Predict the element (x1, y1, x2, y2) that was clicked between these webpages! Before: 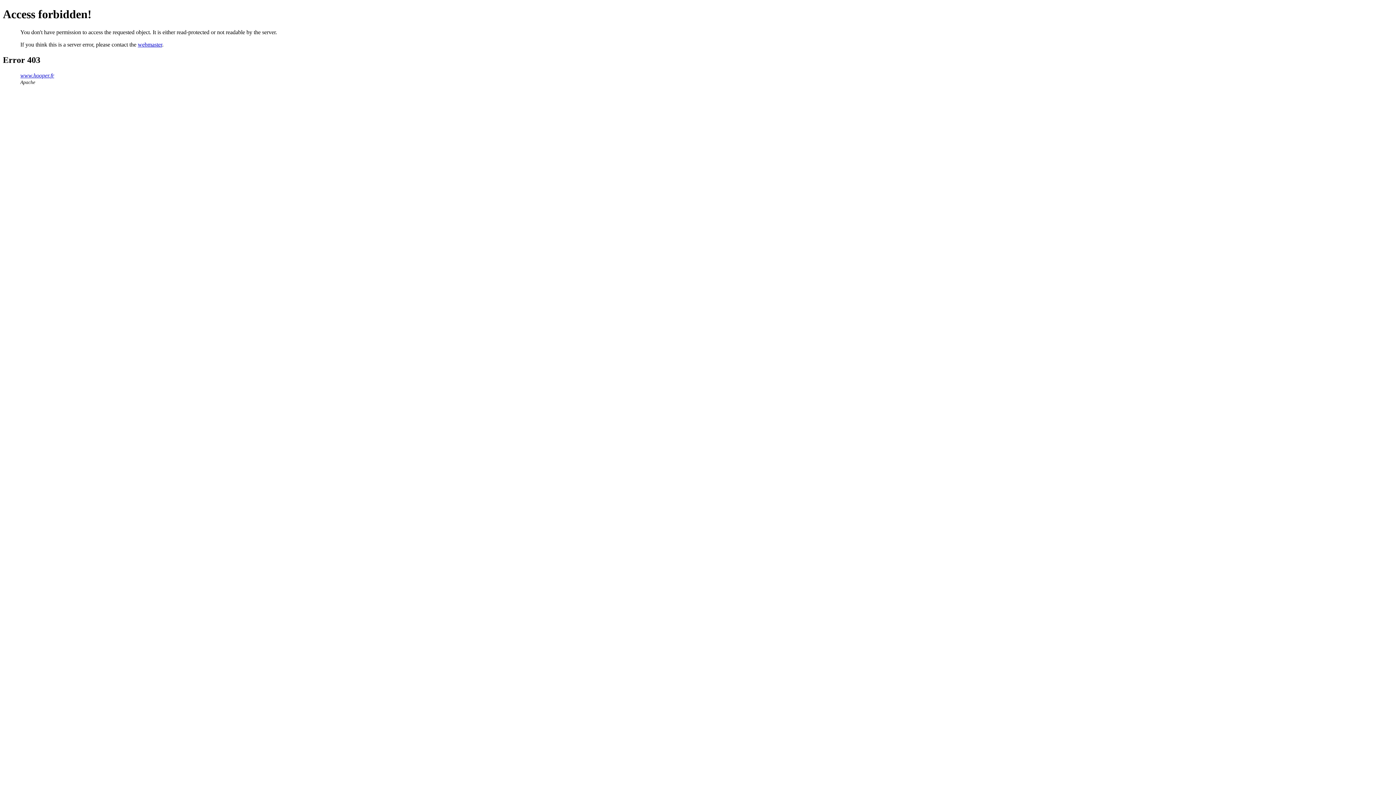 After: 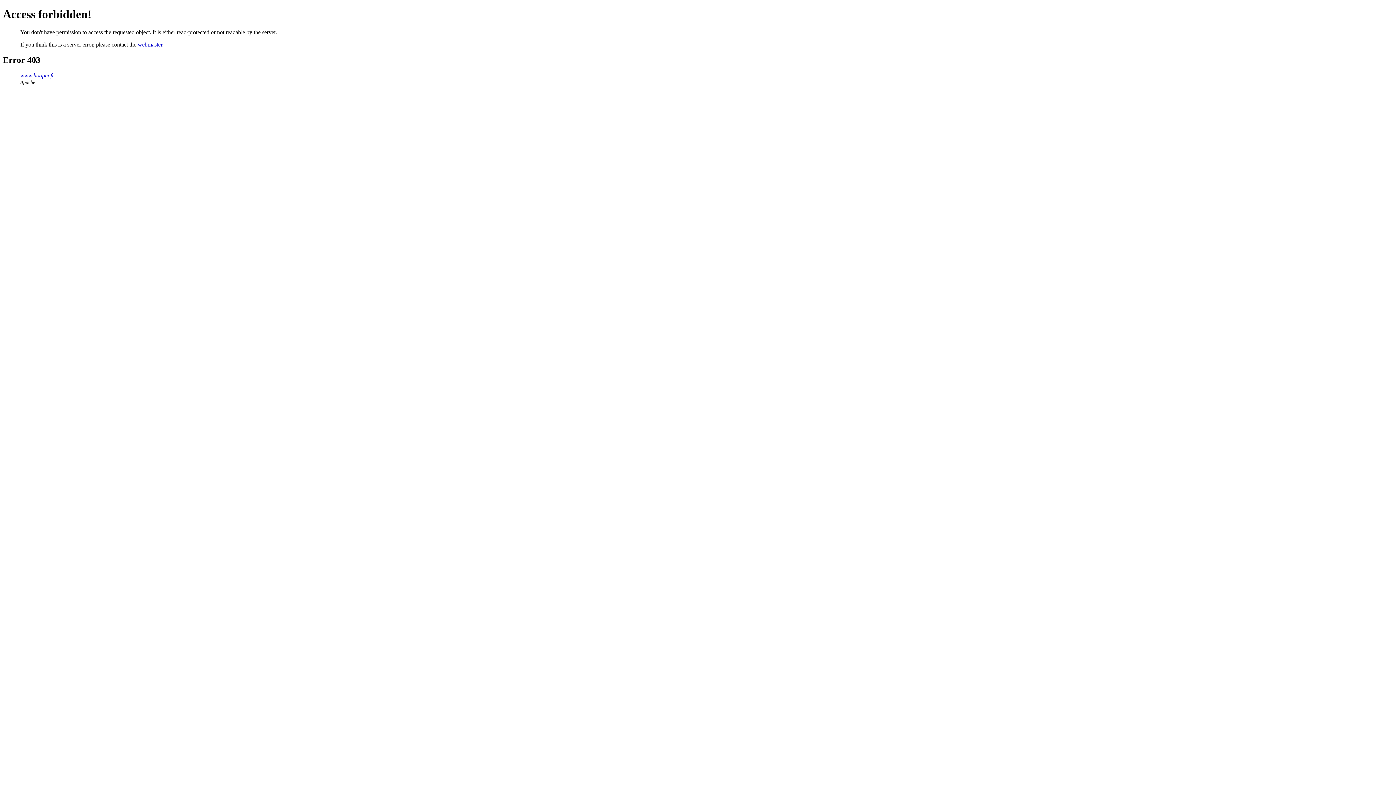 Action: bbox: (137, 41, 162, 47) label: webmaster